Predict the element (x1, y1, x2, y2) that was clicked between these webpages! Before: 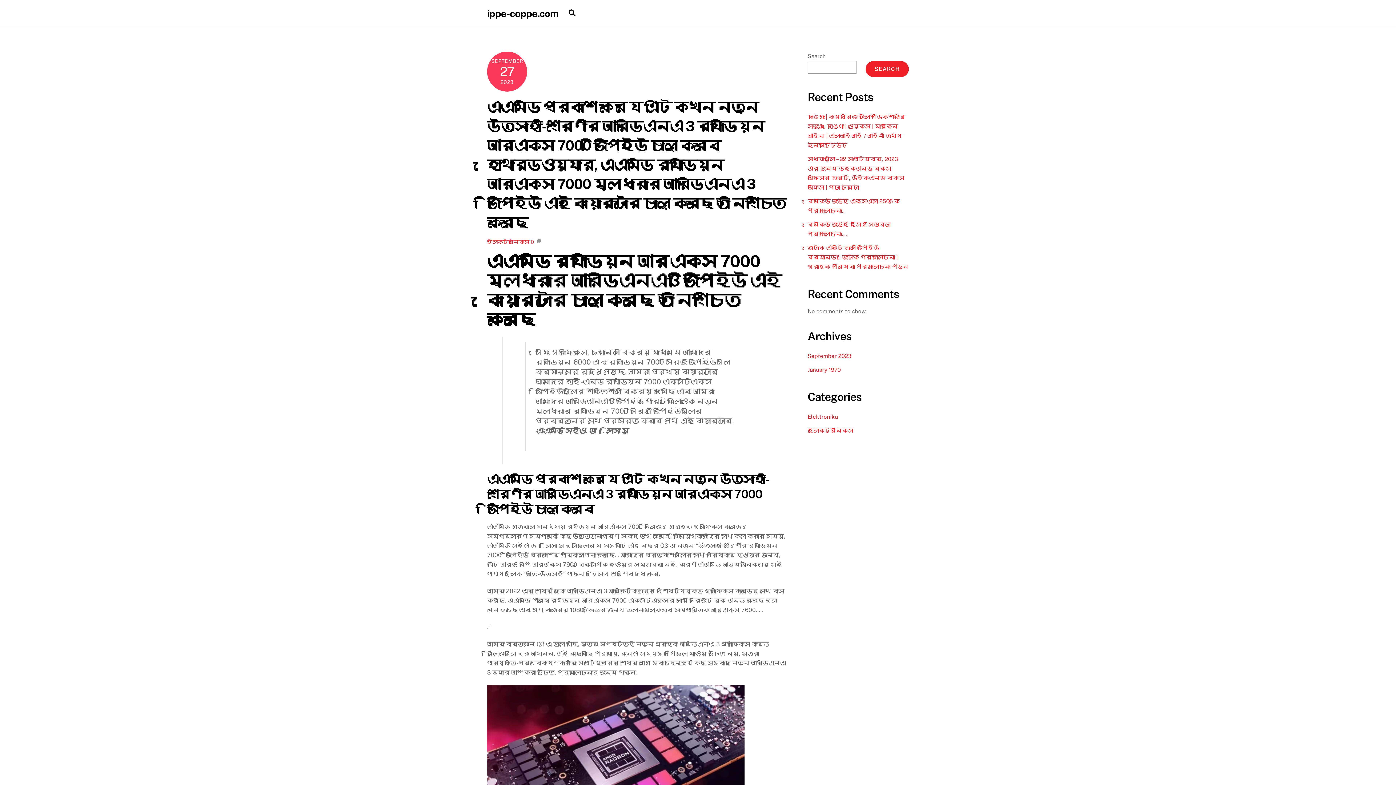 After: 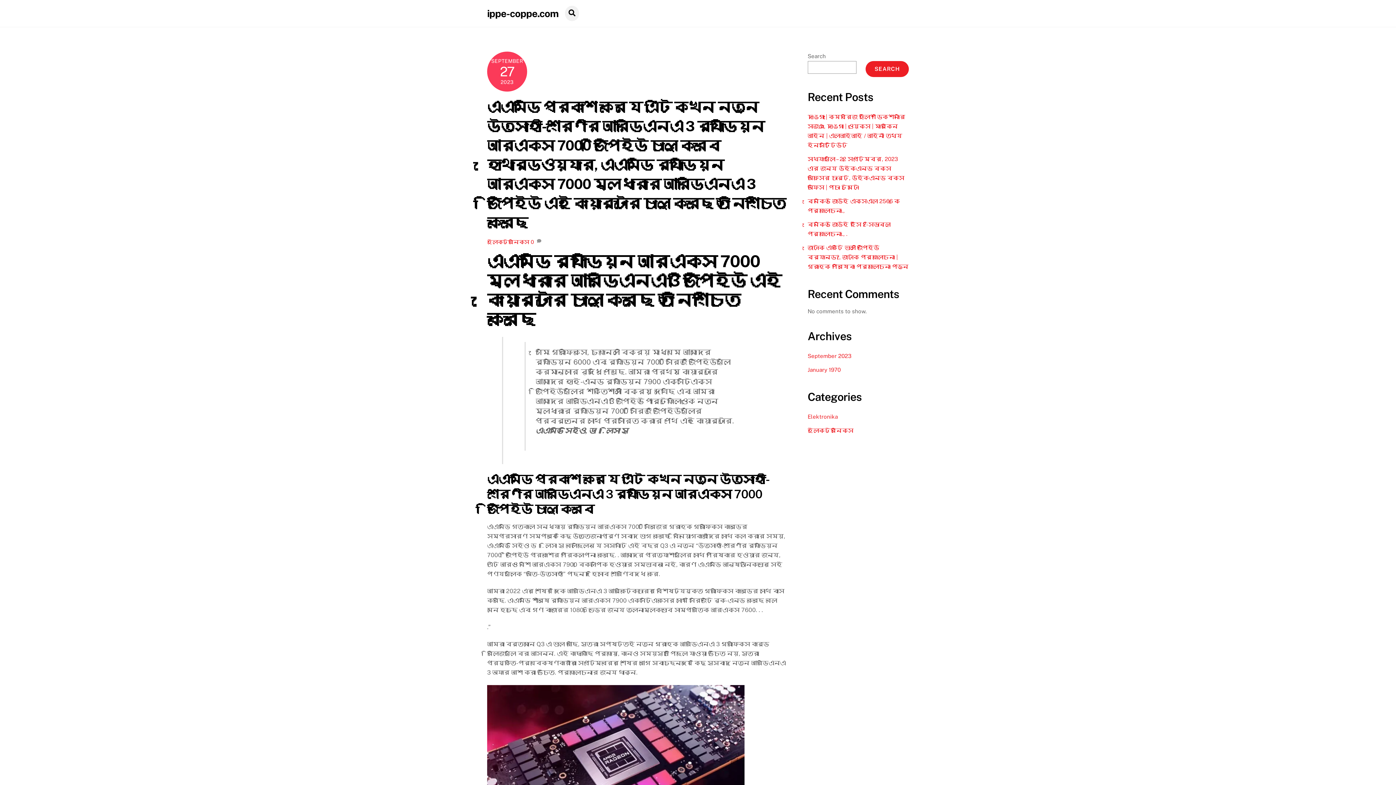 Action: label: Search bbox: (565, 5, 579, 21)